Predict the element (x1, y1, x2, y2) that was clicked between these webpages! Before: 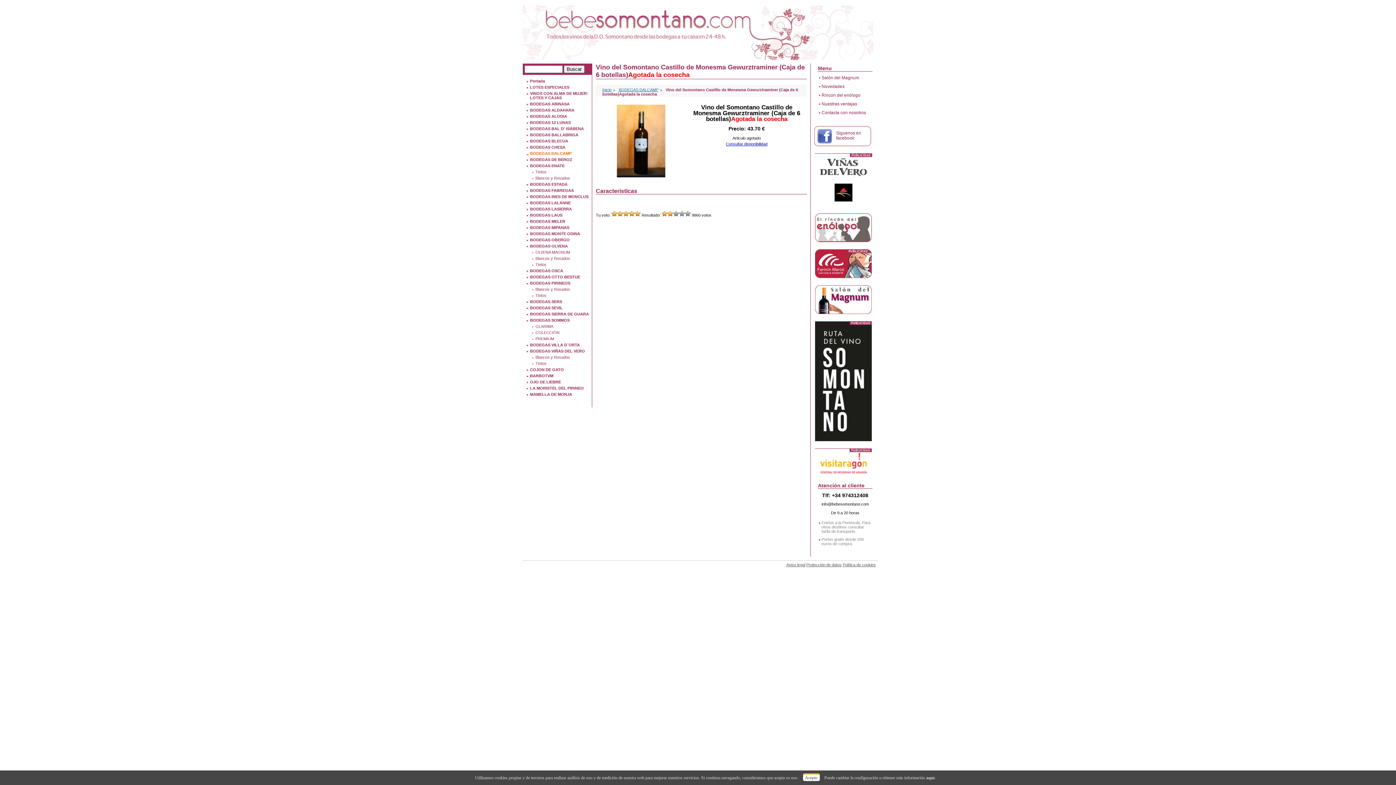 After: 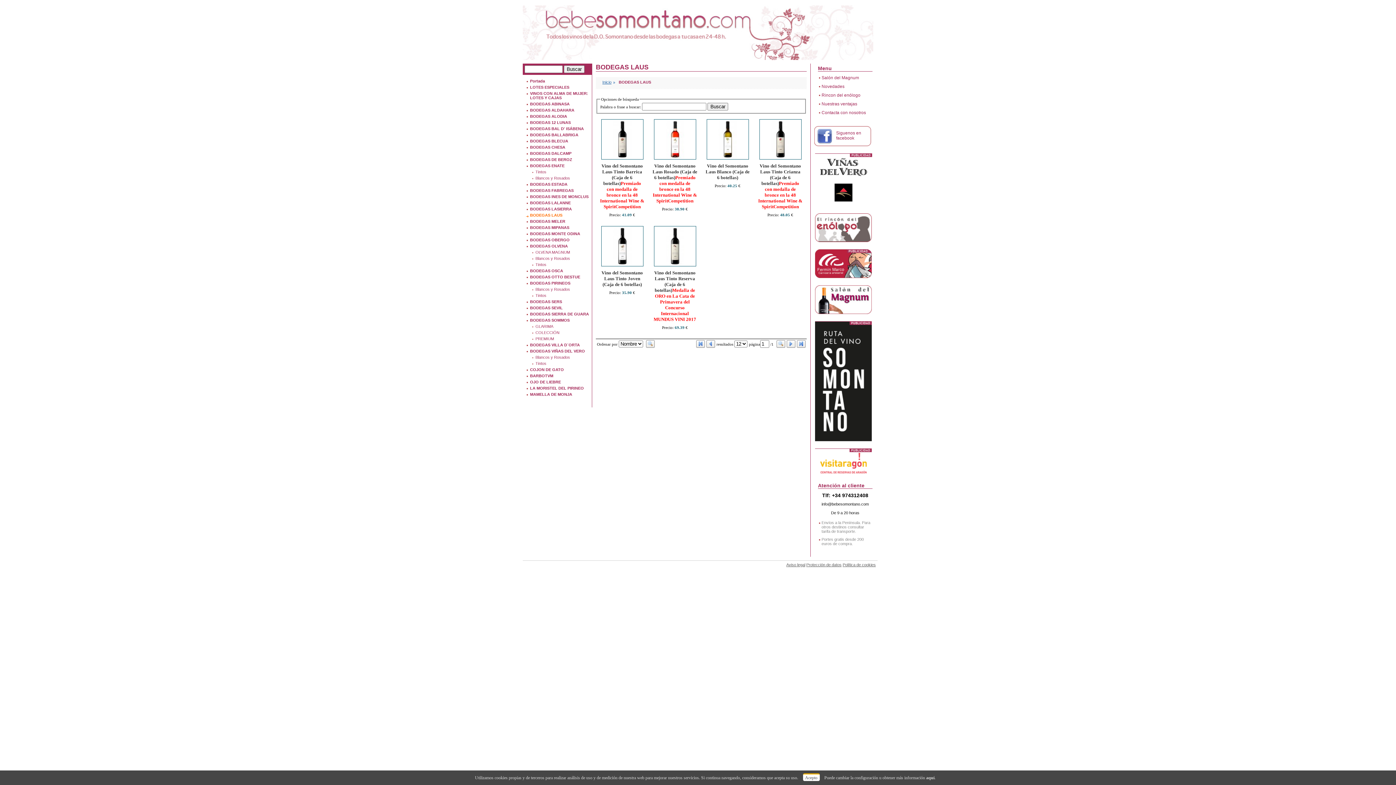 Action: label: BODEGAS LAUS bbox: (530, 213, 562, 217)